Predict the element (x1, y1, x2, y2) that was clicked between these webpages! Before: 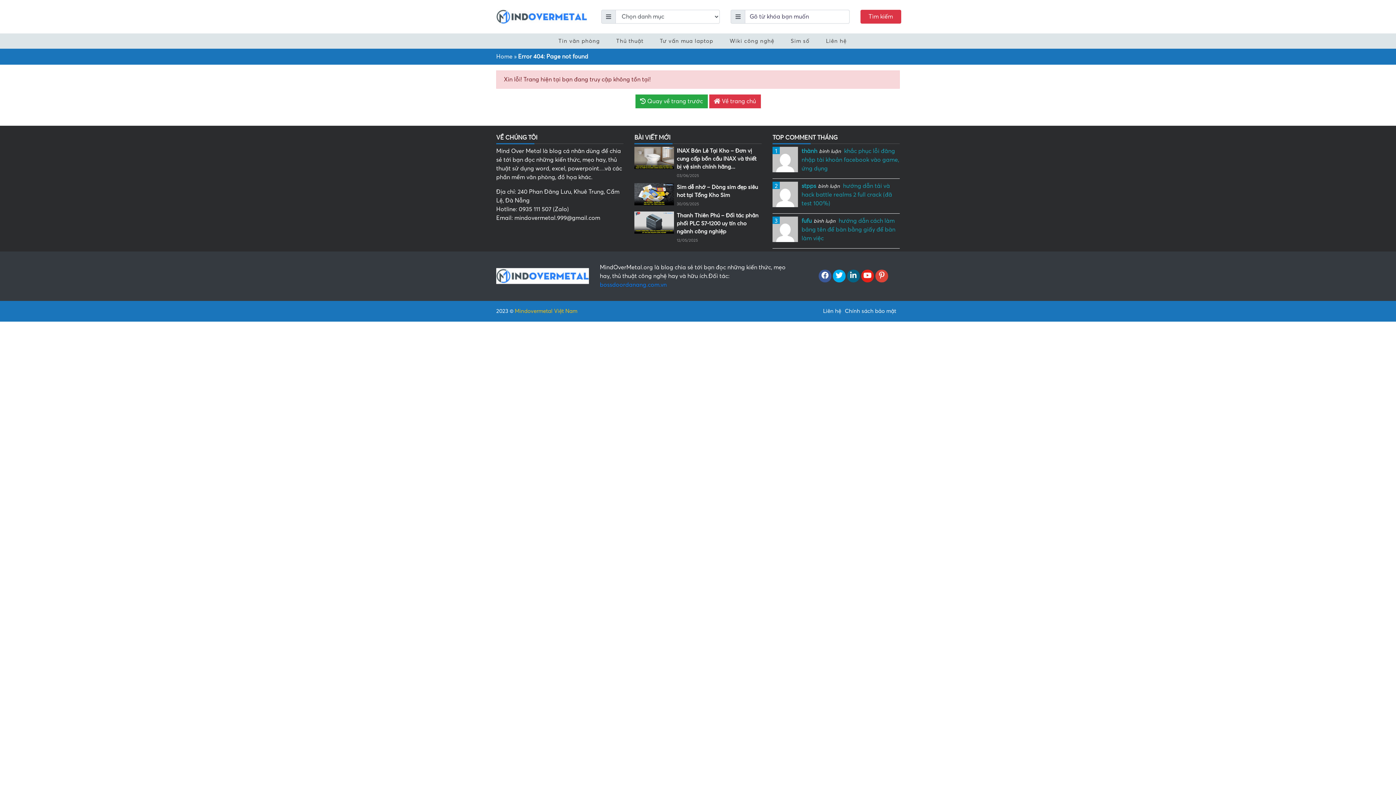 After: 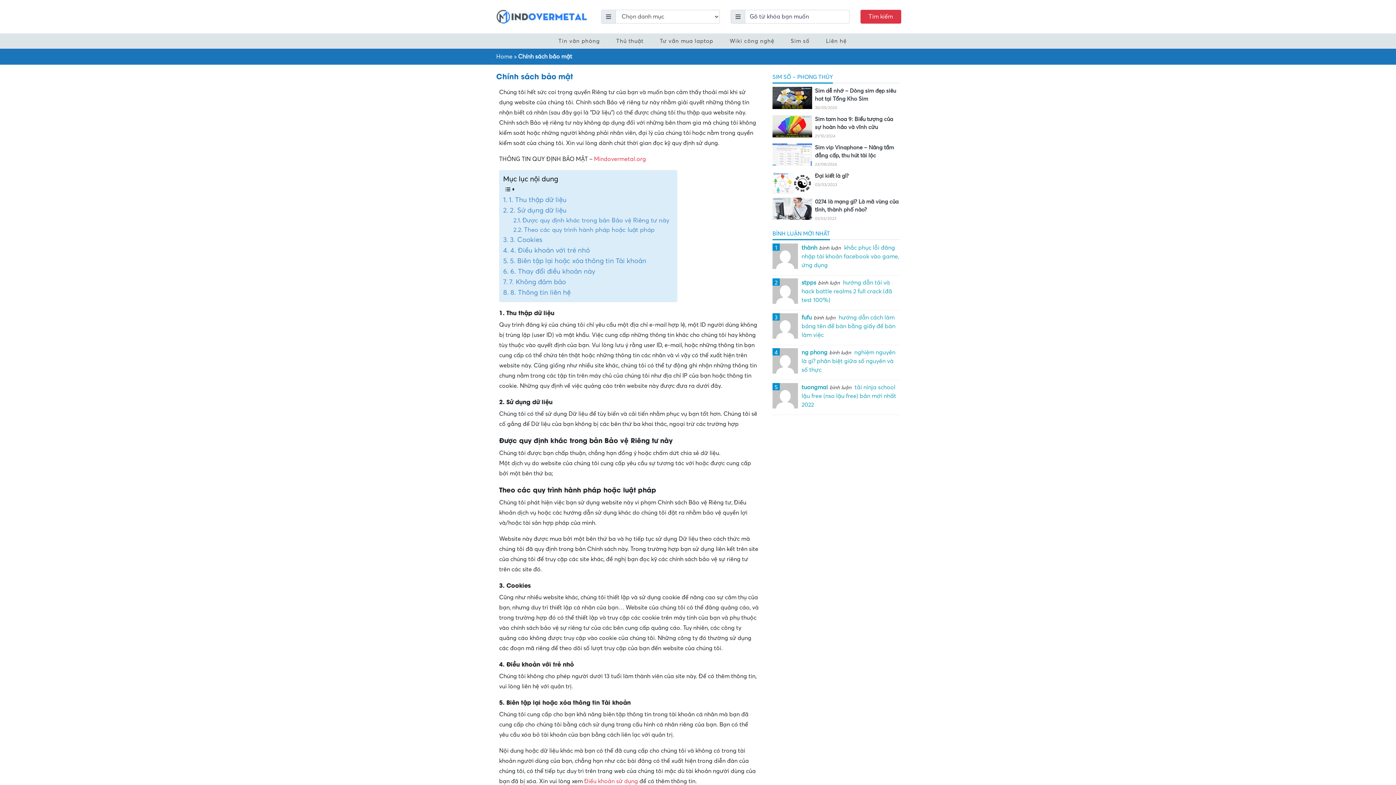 Action: bbox: (845, 308, 896, 314) label: Chính sách bảo mật